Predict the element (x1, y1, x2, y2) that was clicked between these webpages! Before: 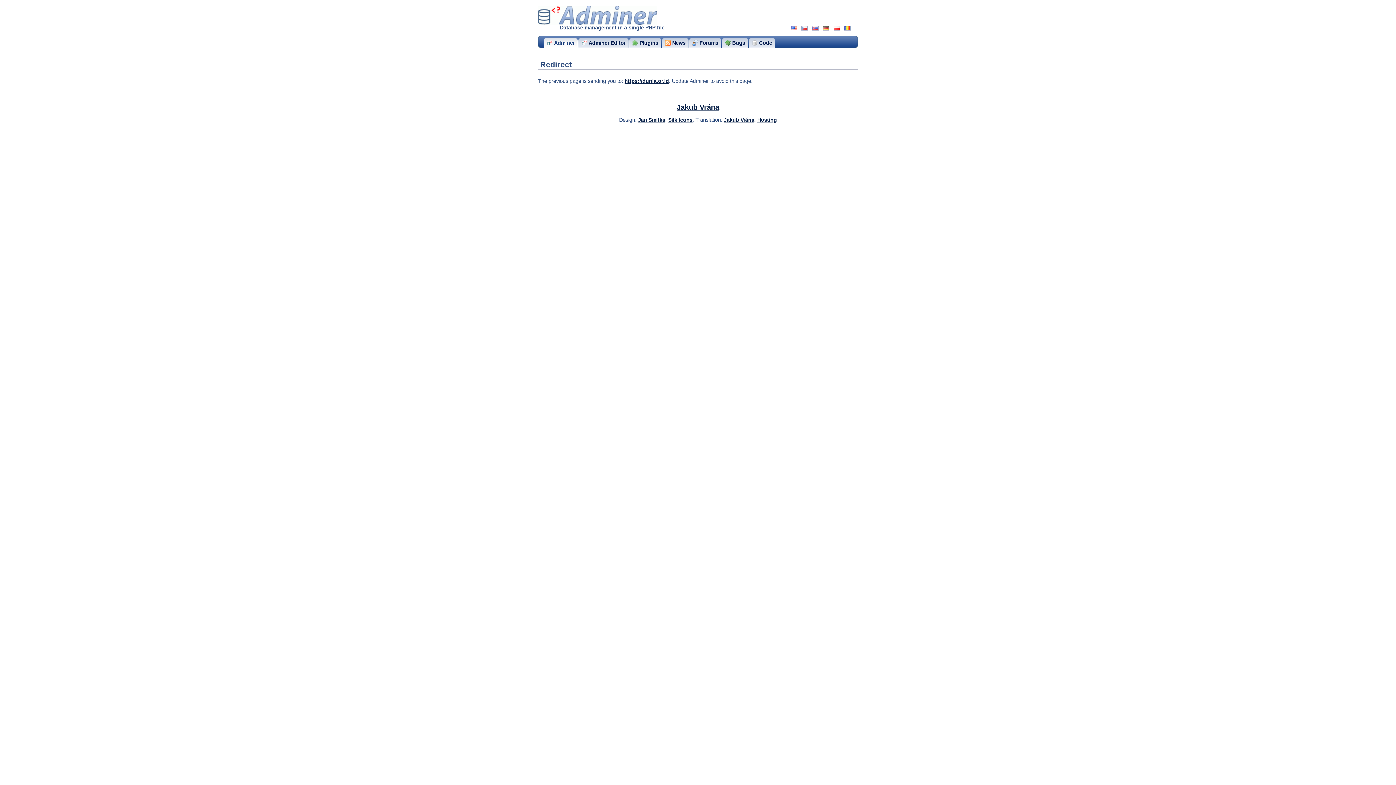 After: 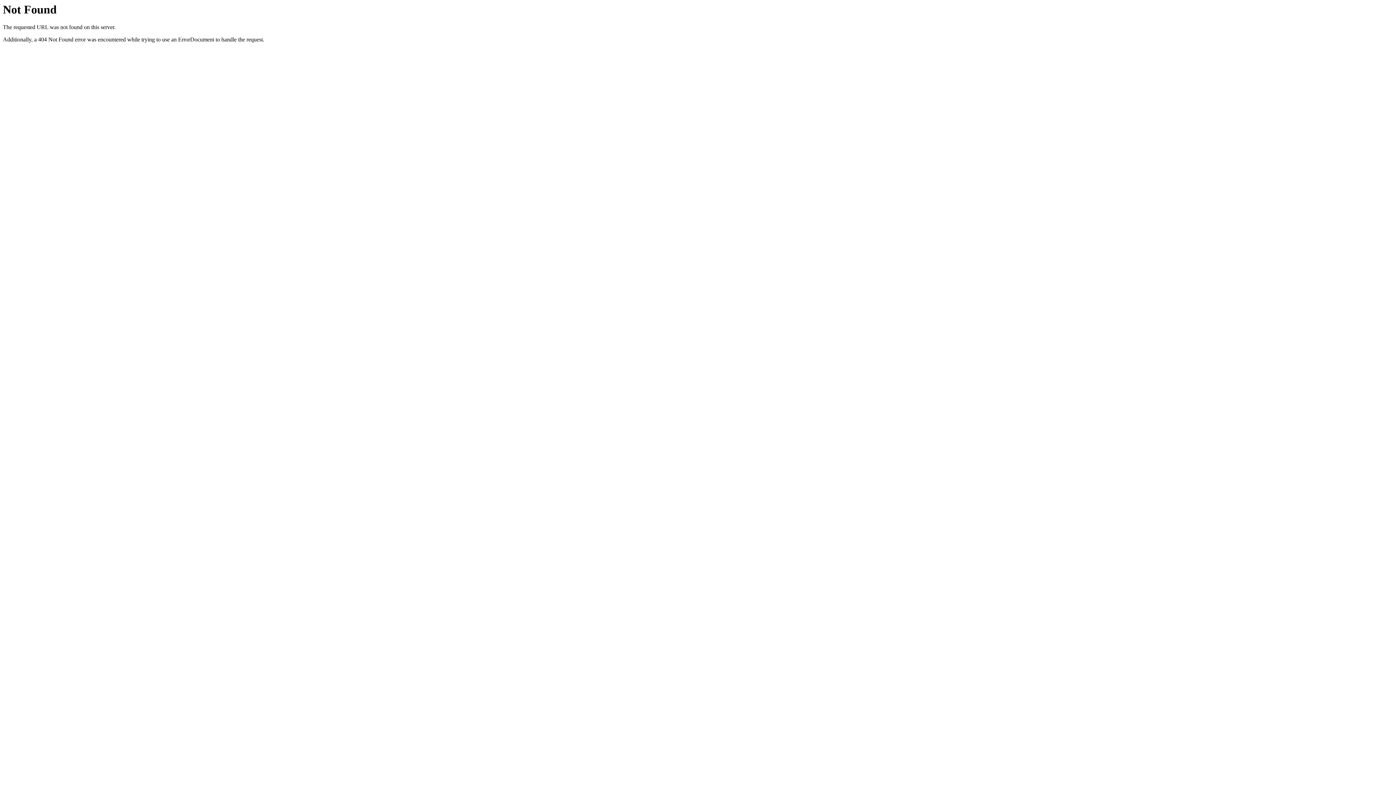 Action: bbox: (668, 117, 692, 122) label: Silk Icons